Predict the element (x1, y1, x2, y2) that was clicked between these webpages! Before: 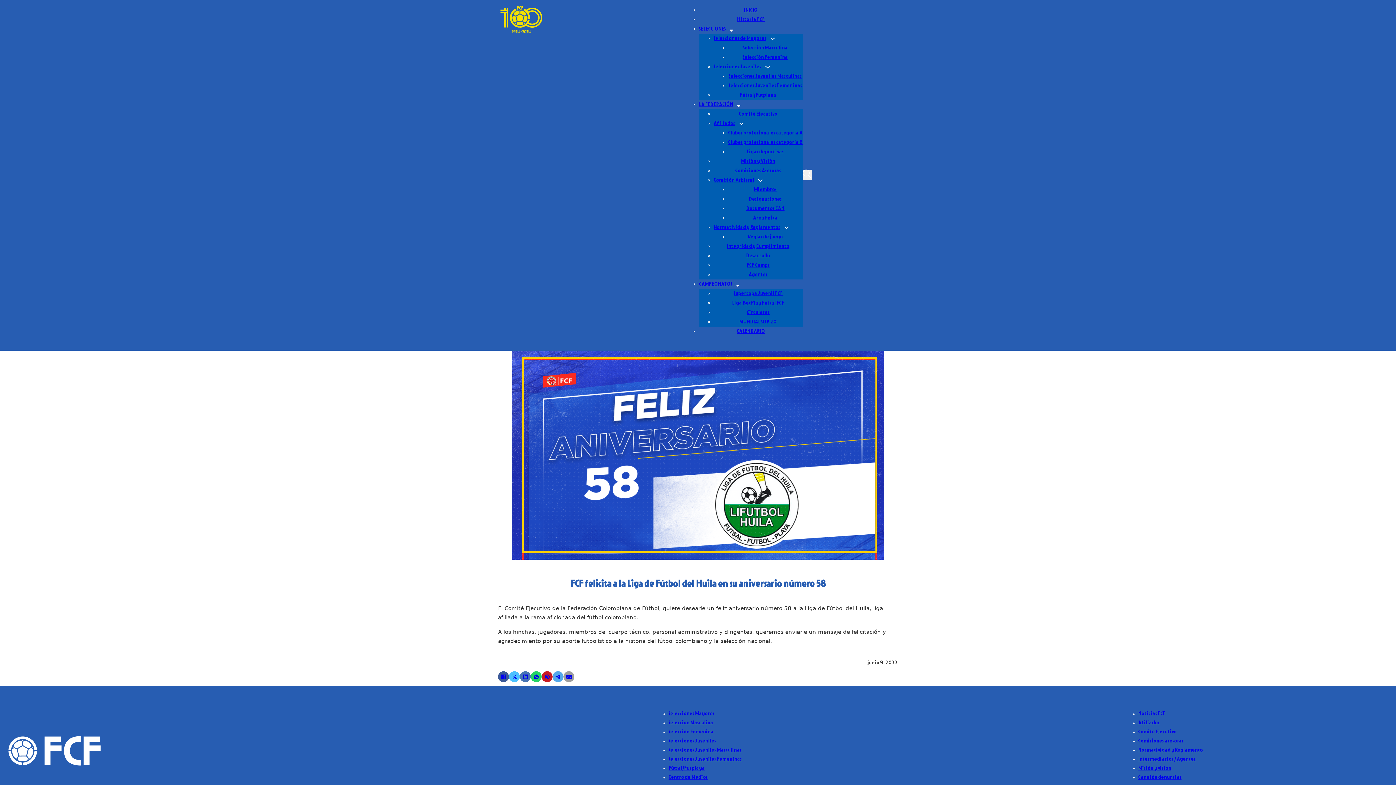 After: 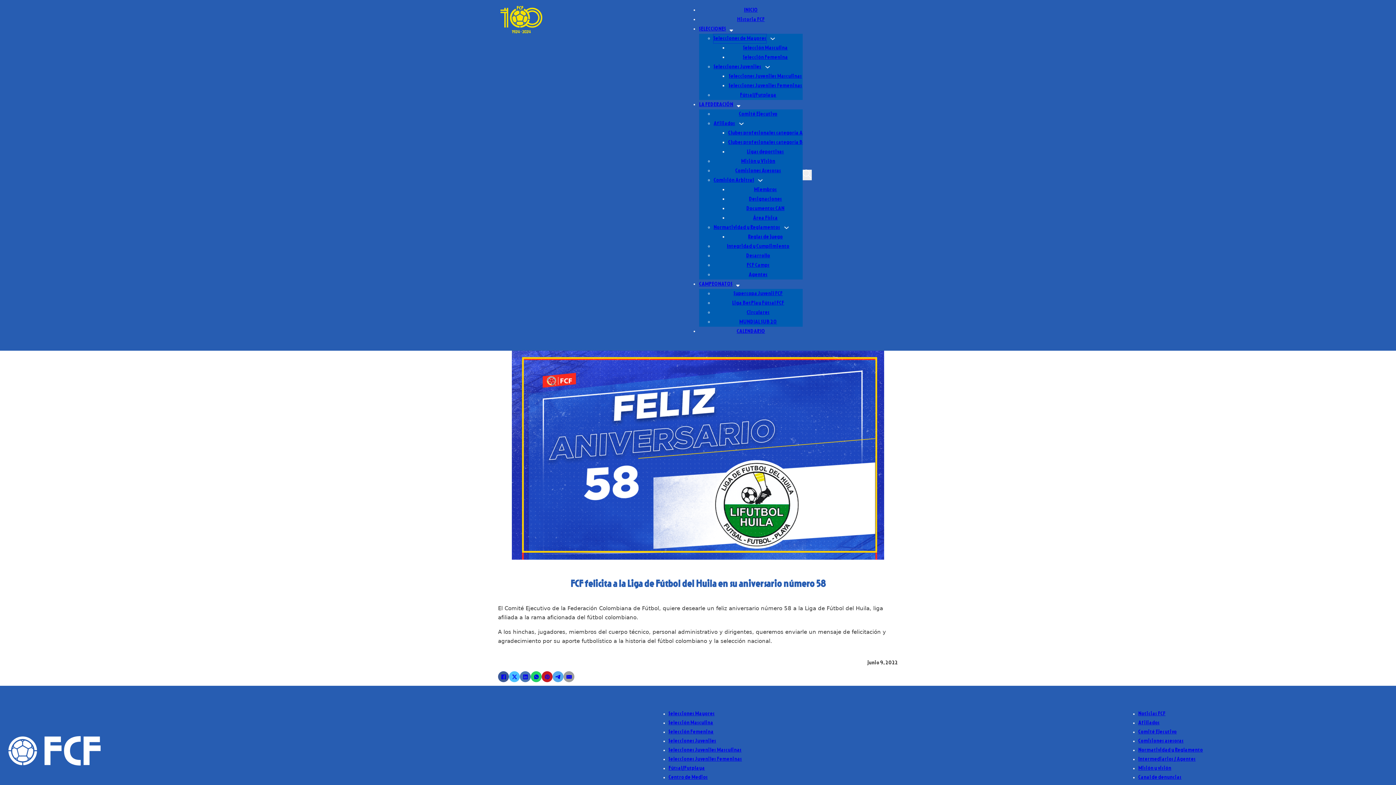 Action: bbox: (713, 34, 766, 43) label: Selecciones de Mayores